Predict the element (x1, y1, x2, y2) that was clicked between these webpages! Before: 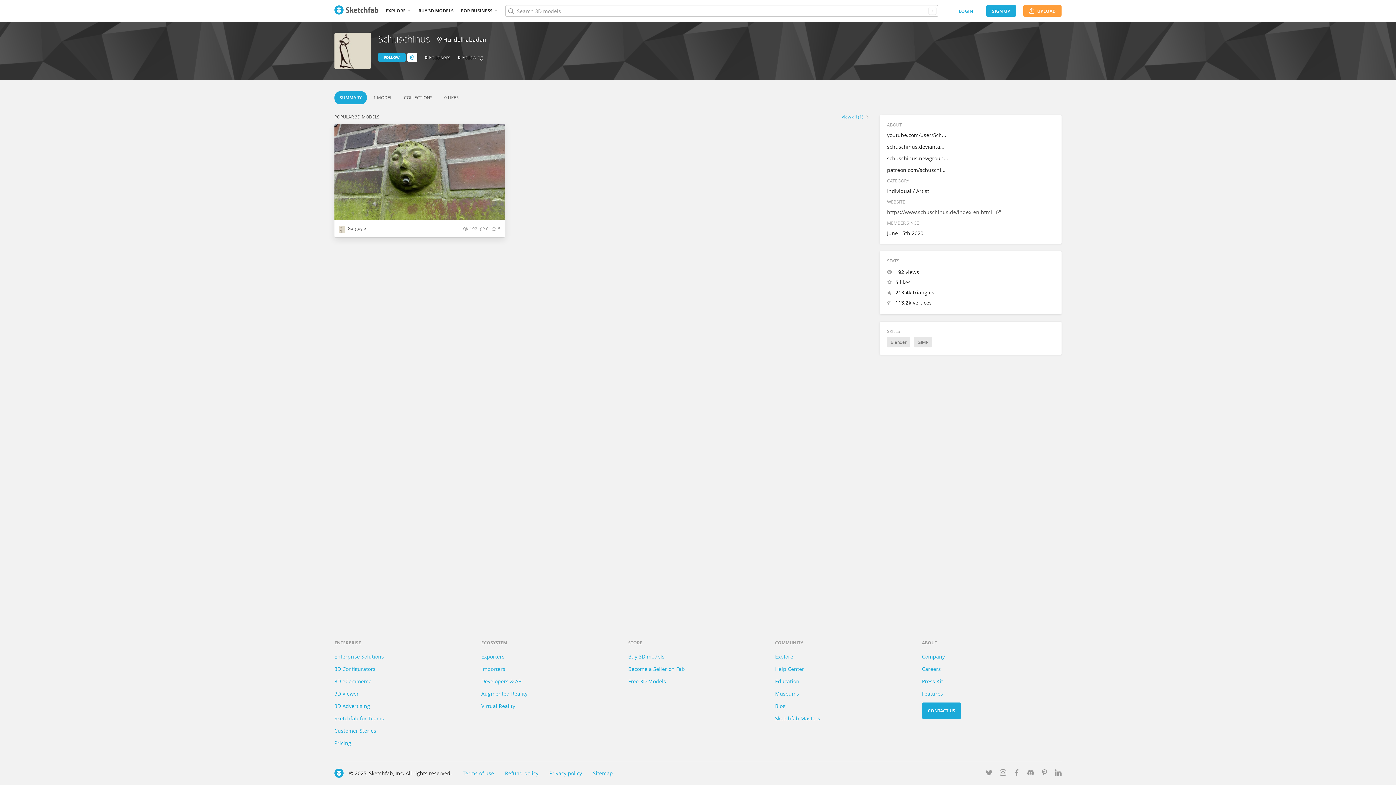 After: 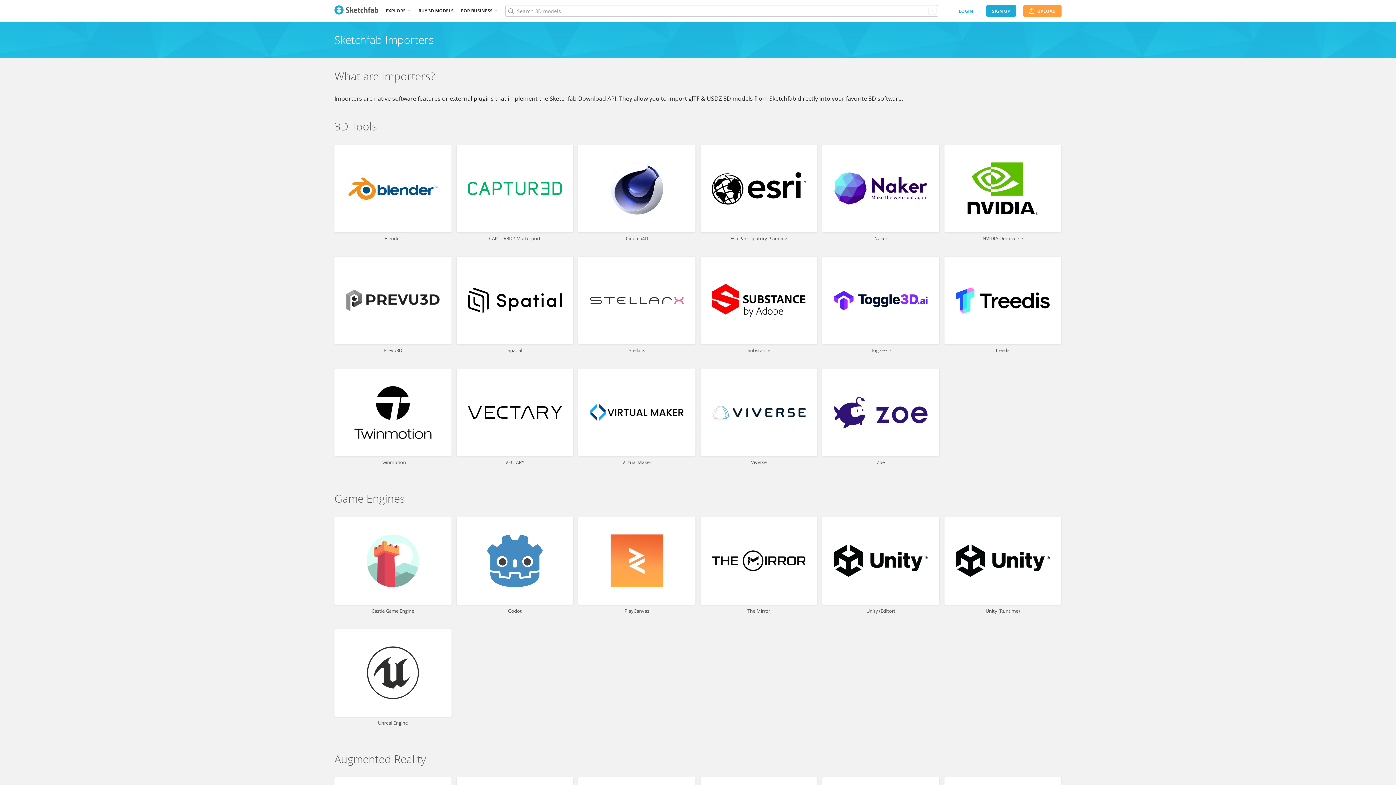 Action: bbox: (481, 665, 505, 672) label: Importers